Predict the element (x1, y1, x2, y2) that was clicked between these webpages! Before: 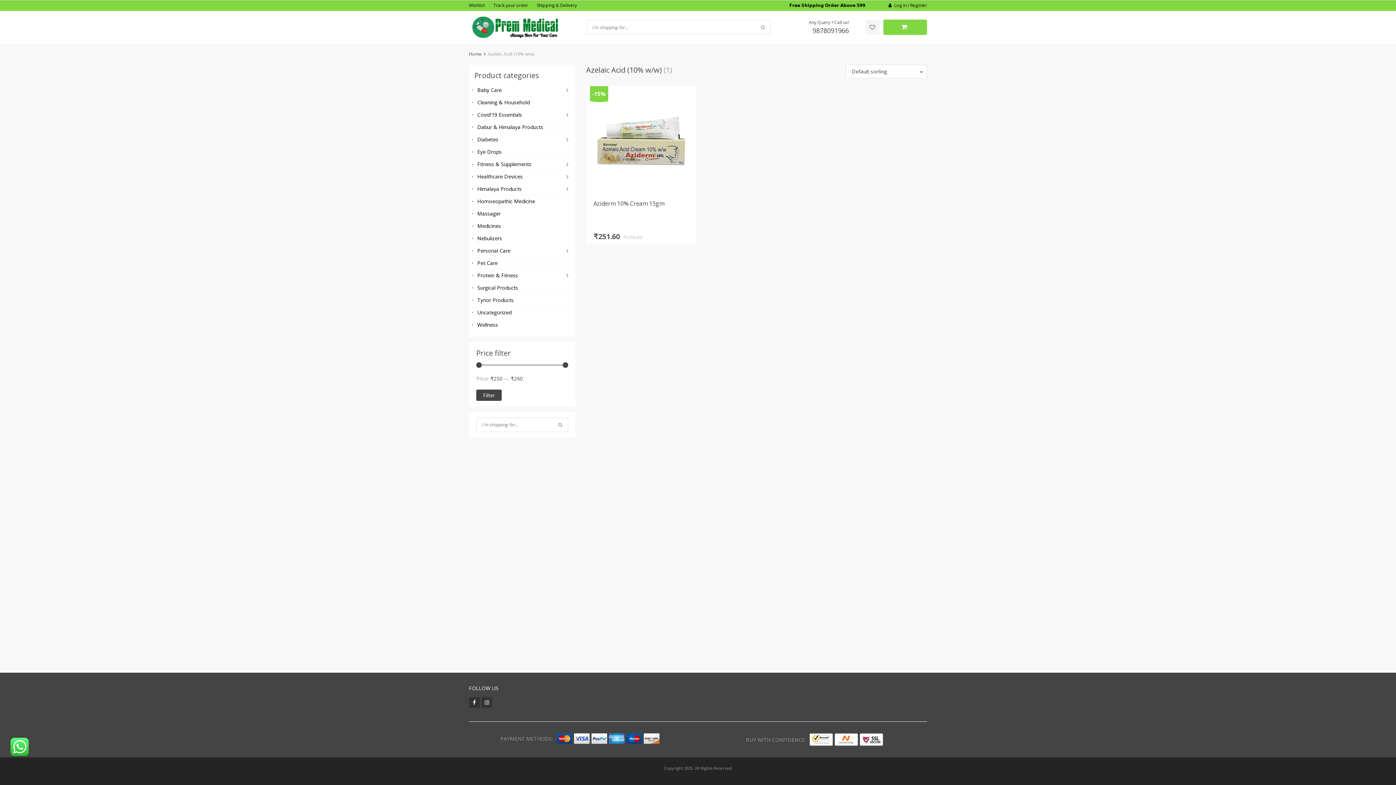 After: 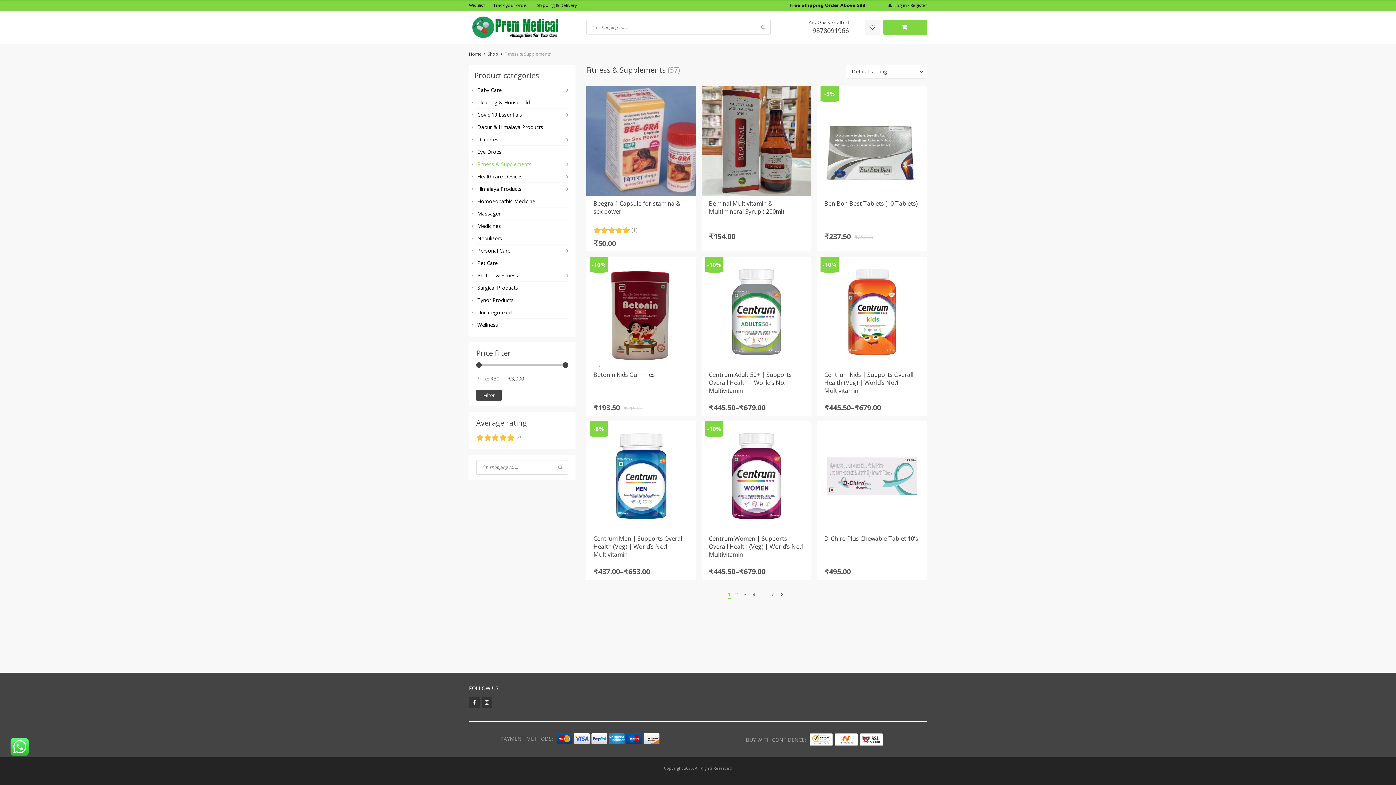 Action: bbox: (469, 158, 575, 170) label: Fitness & Supplements